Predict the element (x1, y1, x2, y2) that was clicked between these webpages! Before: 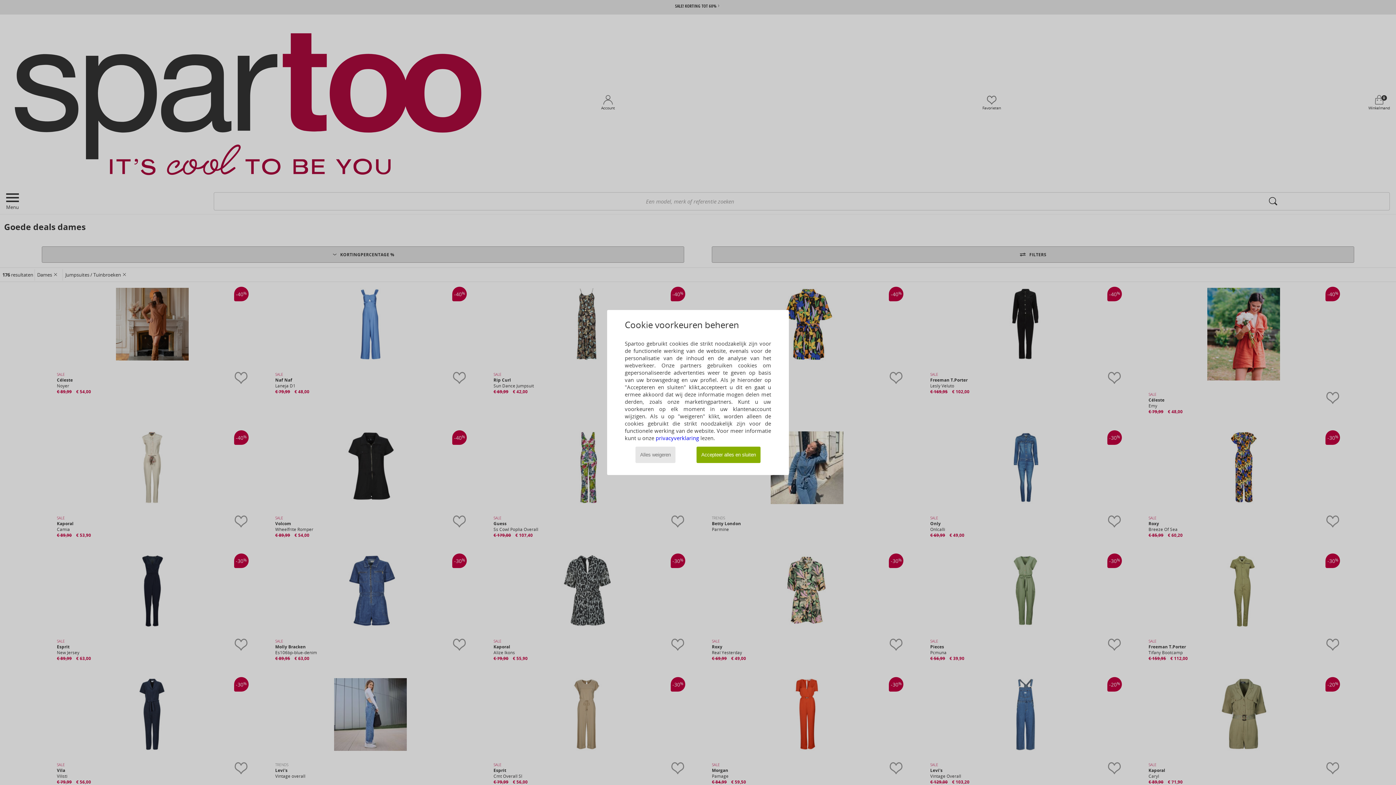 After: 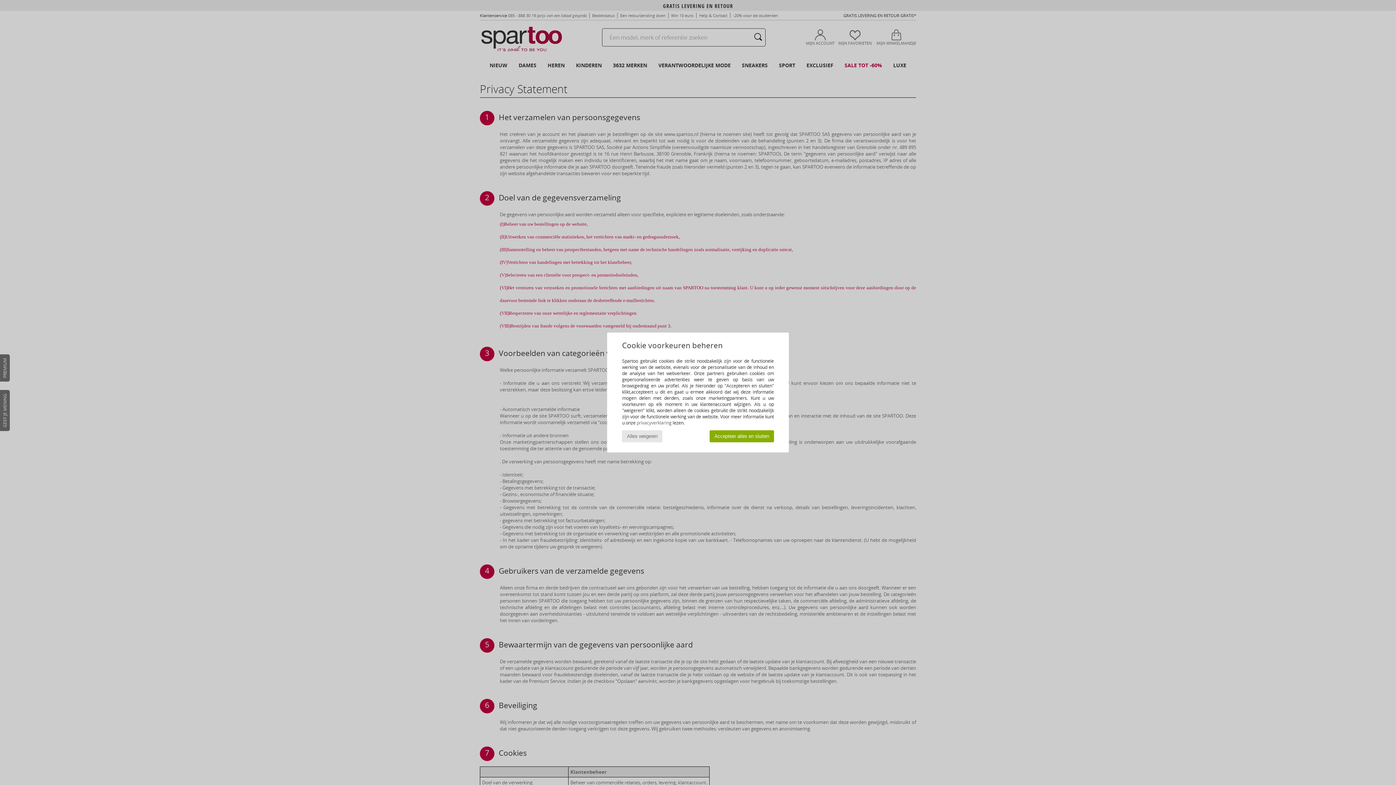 Action: label: privacyverklaring bbox: (655, 434, 699, 441)